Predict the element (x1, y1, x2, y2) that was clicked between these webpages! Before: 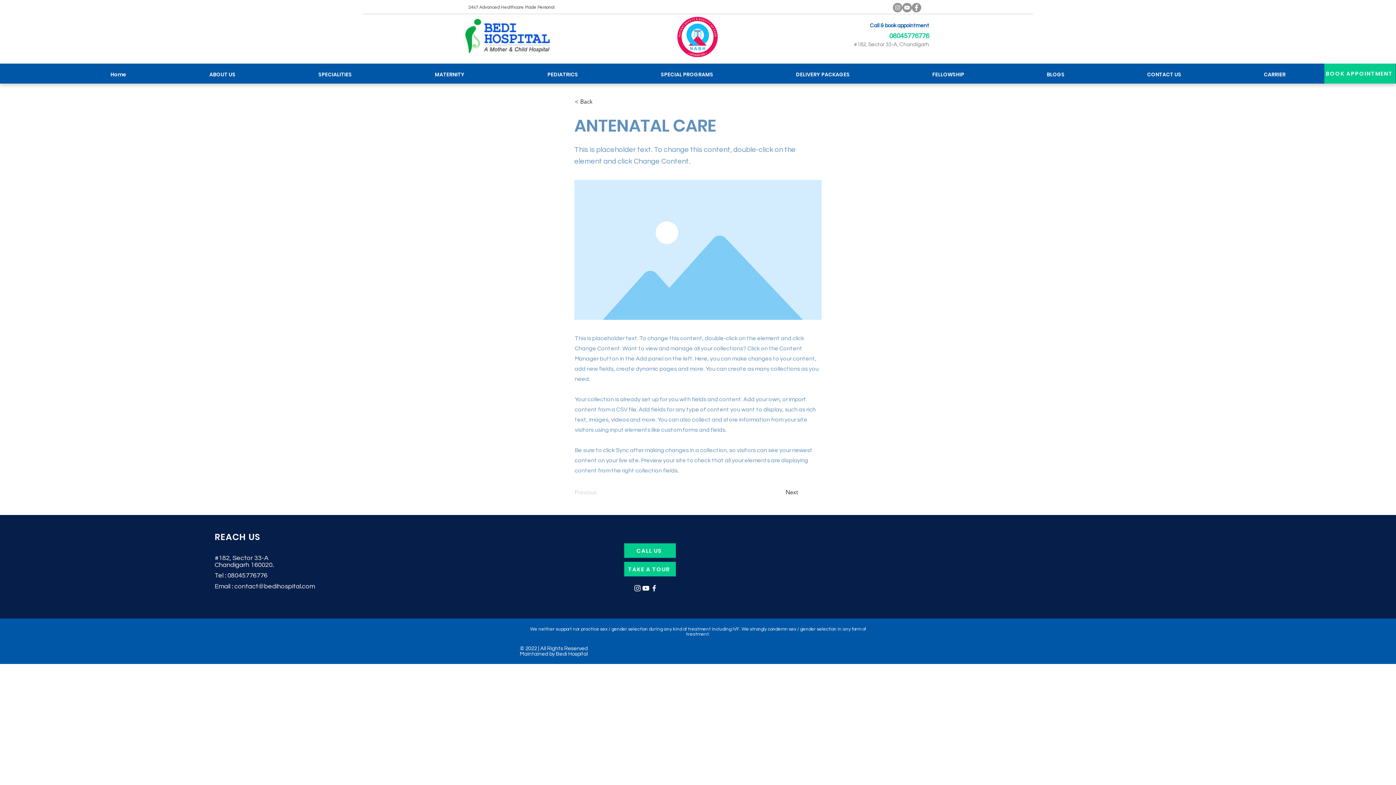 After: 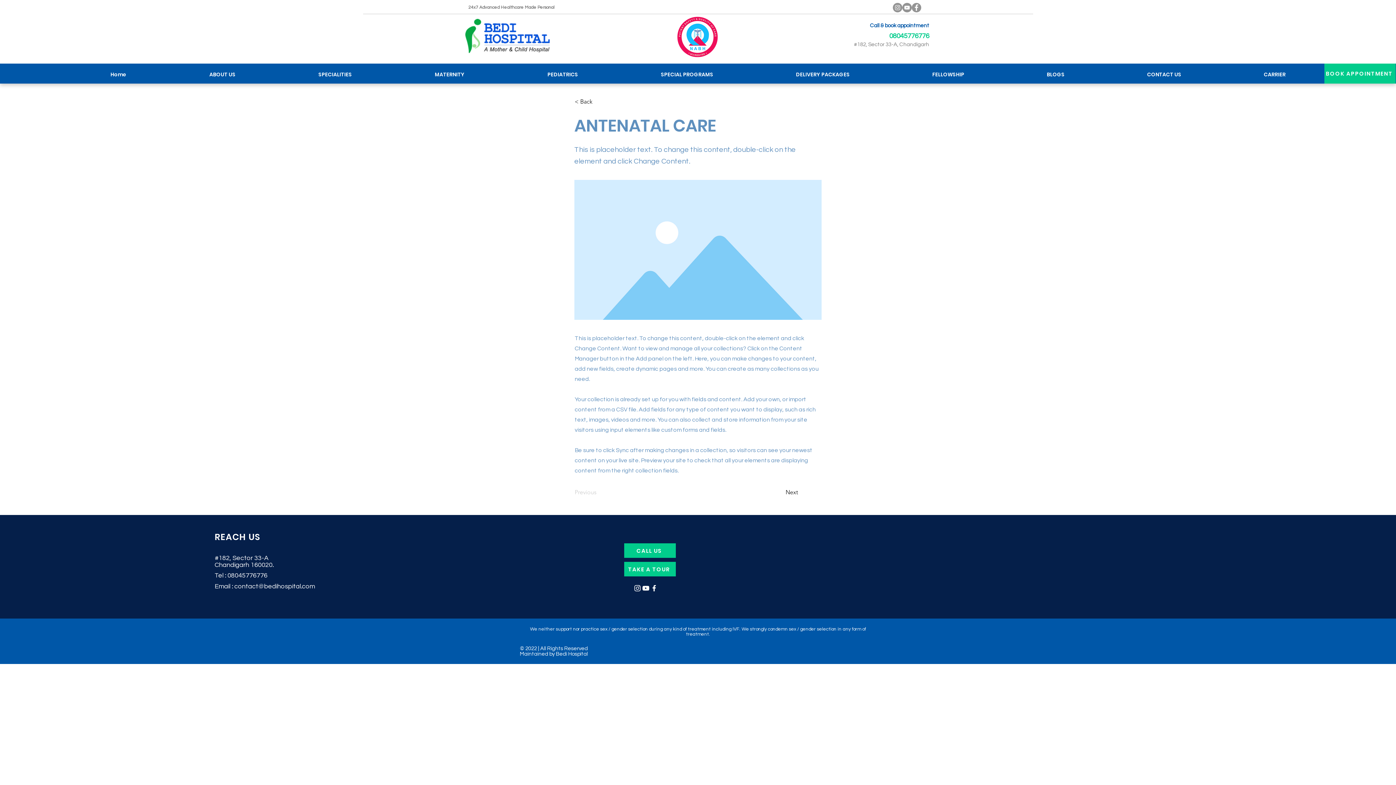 Action: label: Tel : 08045776776 bbox: (214, 572, 267, 579)